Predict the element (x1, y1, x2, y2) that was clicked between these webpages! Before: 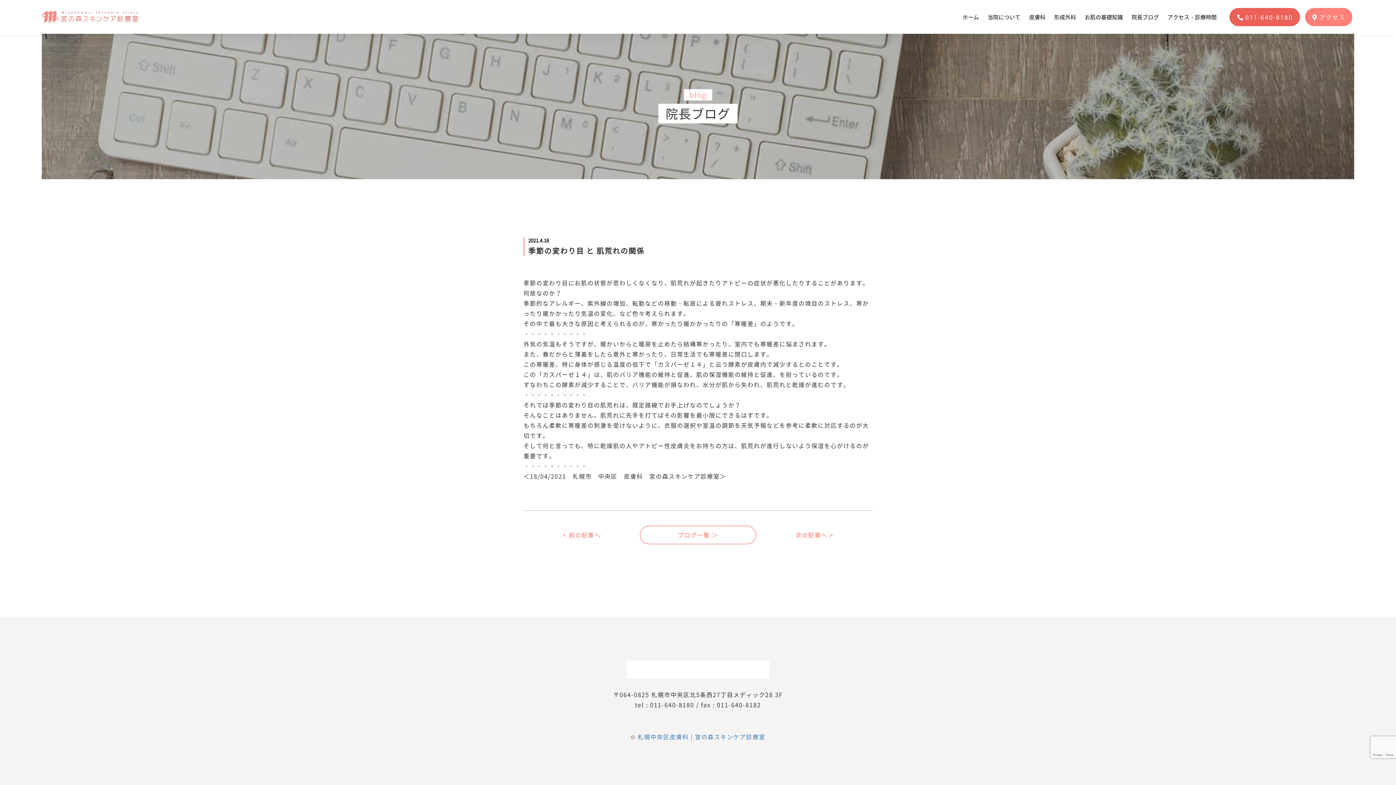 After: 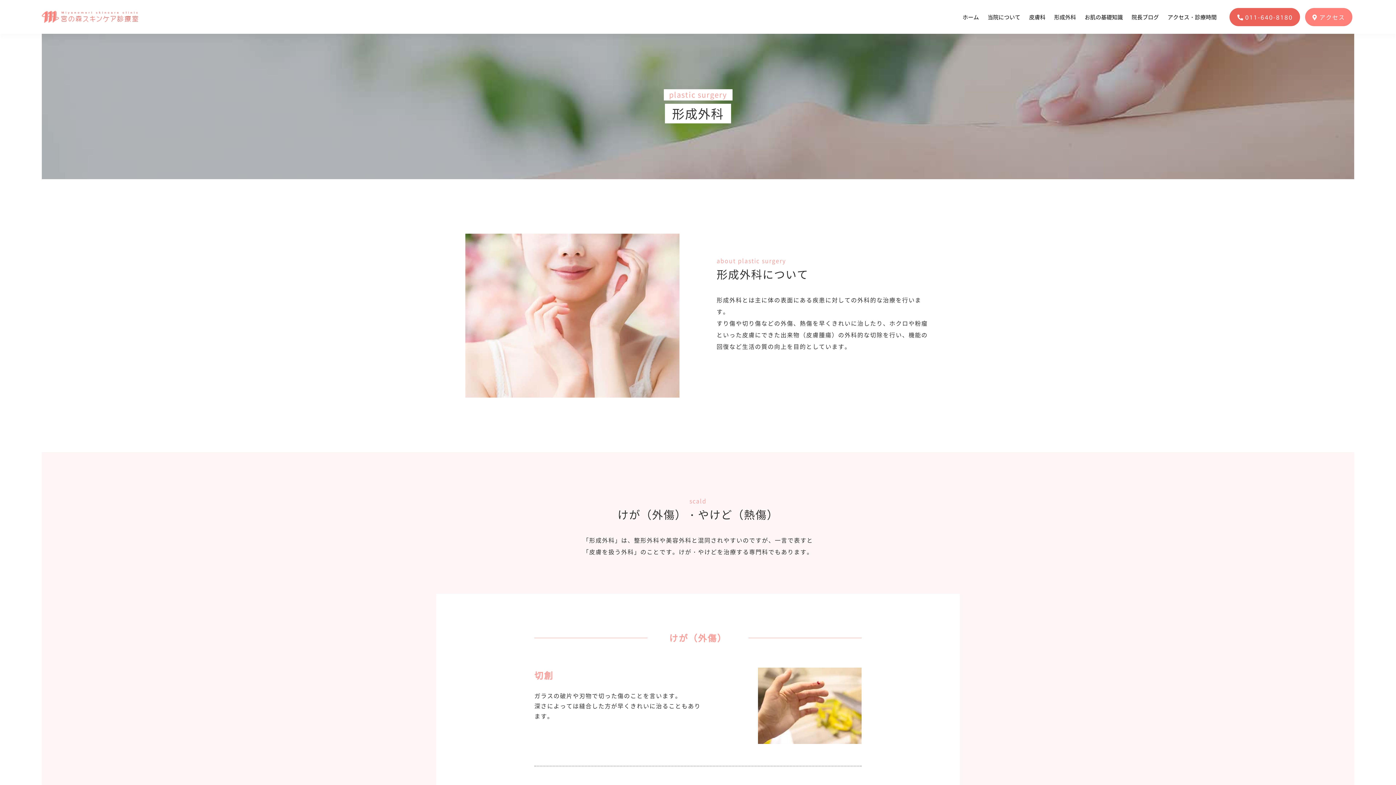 Action: label: 形成外科 bbox: (1054, 13, 1076, 21)